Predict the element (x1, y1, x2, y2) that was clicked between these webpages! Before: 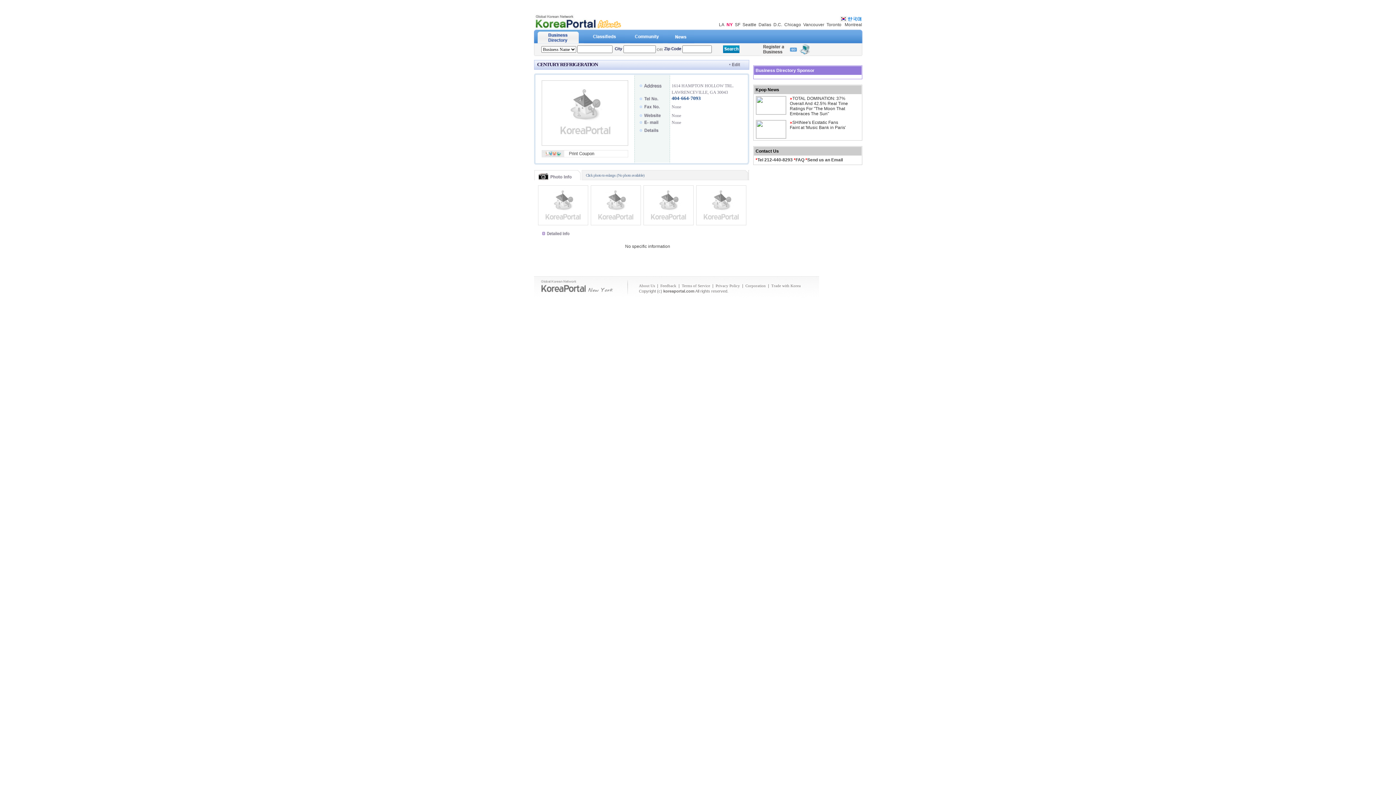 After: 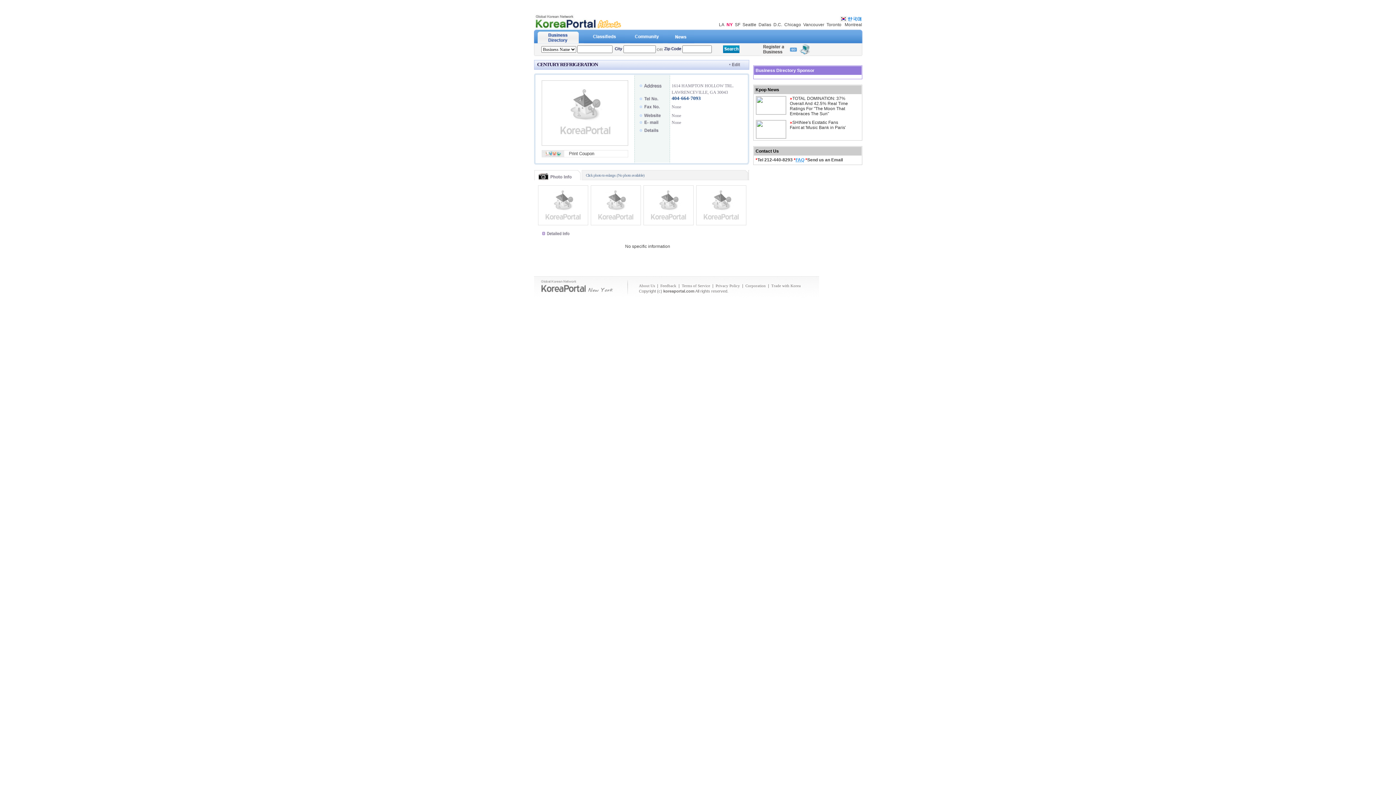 Action: label: FAQ bbox: (795, 157, 804, 162)